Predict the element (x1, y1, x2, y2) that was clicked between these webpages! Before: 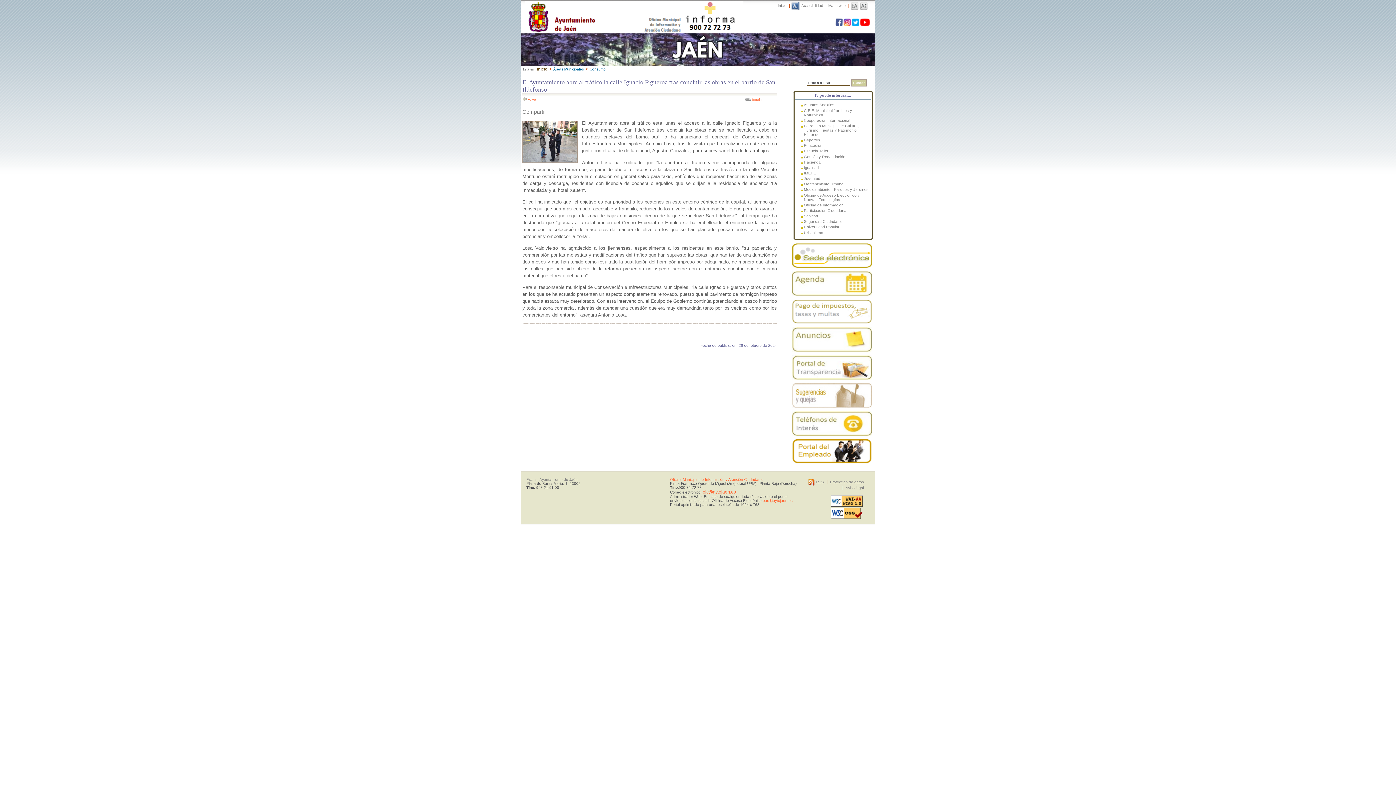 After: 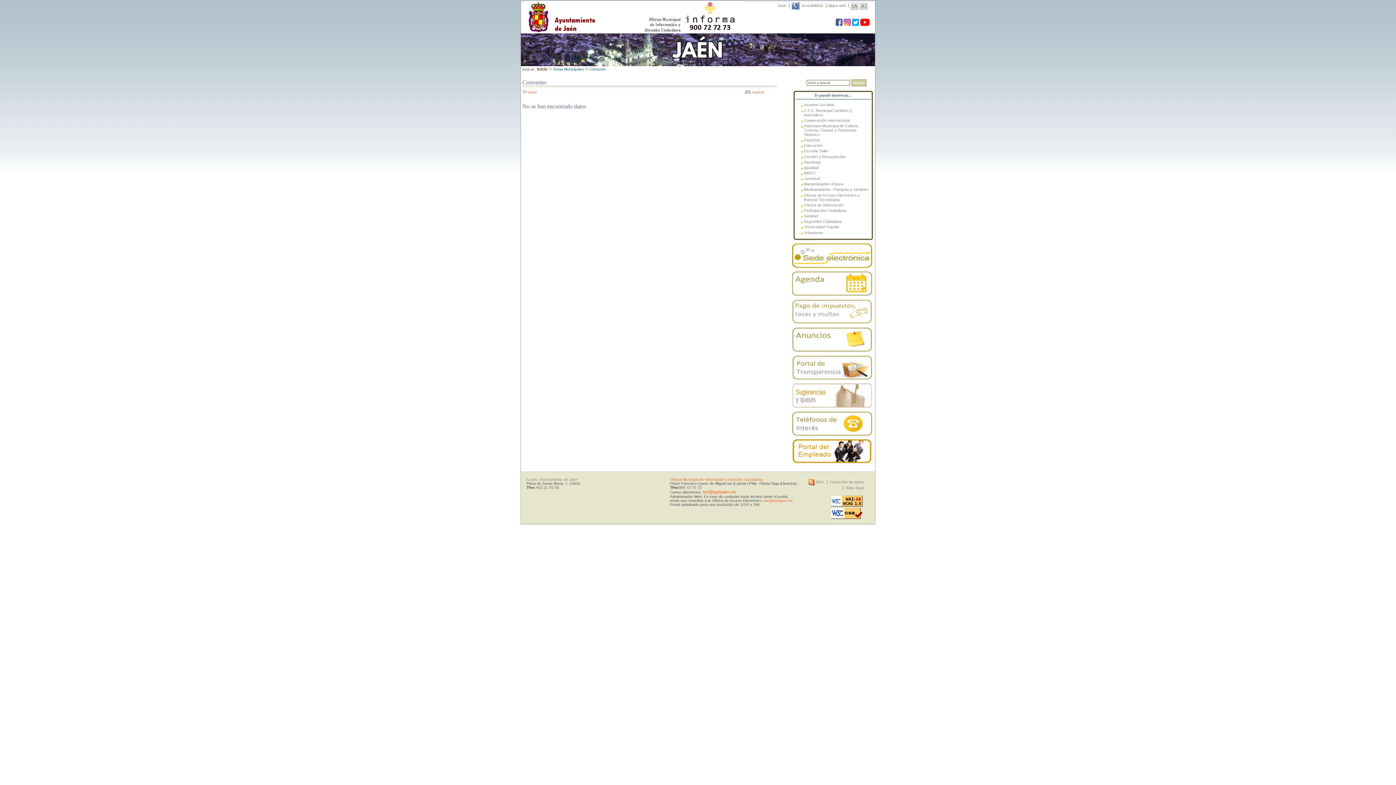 Action: bbox: (851, 79, 866, 86) label: Buscar